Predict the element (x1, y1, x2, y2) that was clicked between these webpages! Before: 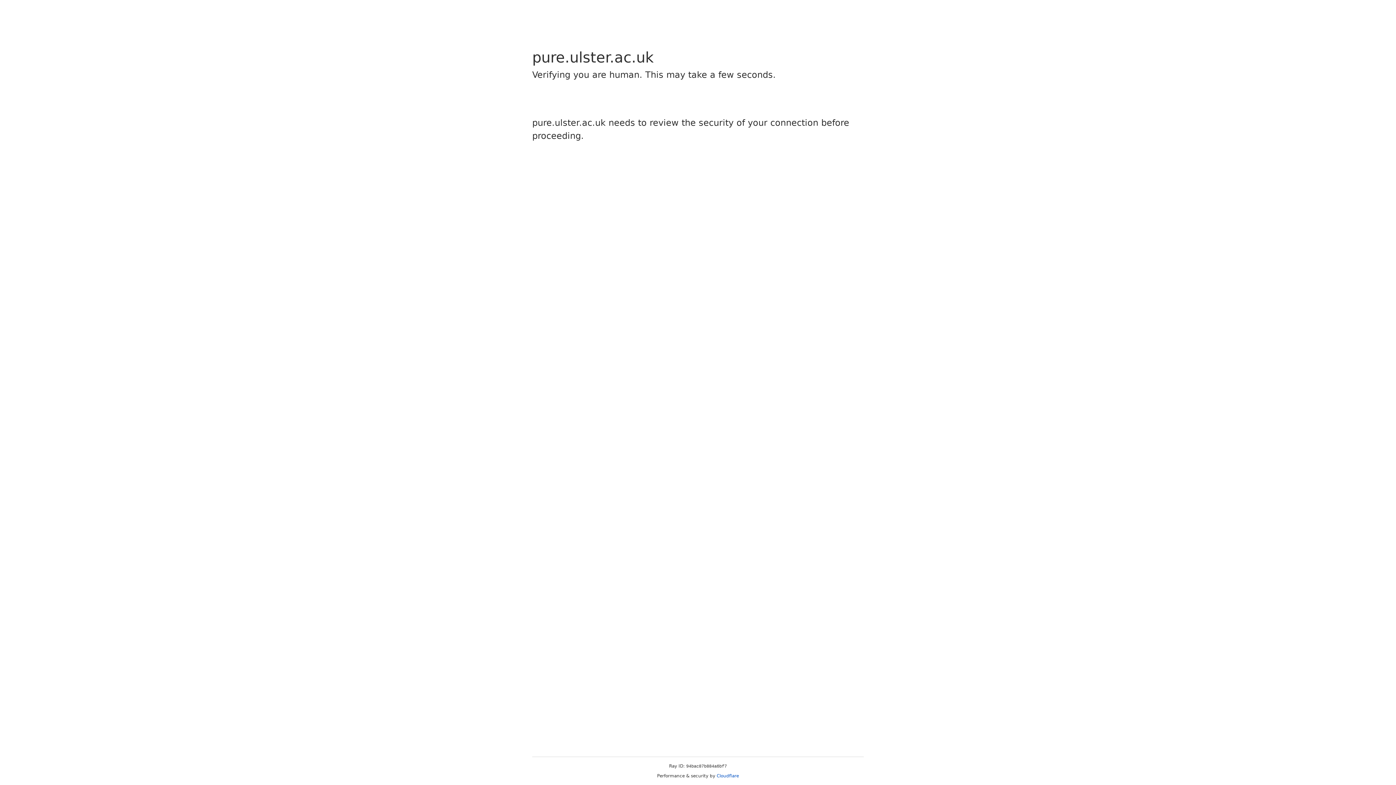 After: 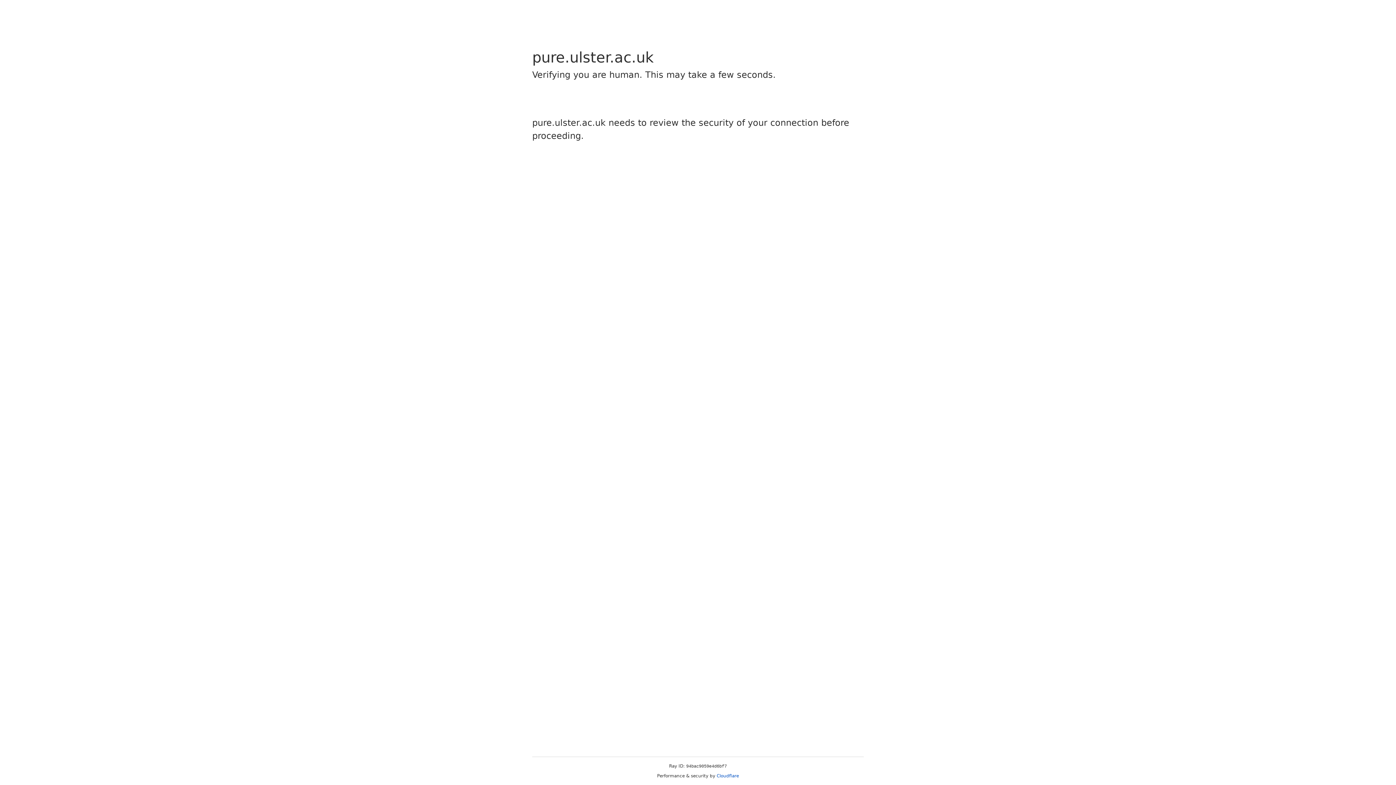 Action: label: Cloudflare bbox: (716, 773, 739, 778)